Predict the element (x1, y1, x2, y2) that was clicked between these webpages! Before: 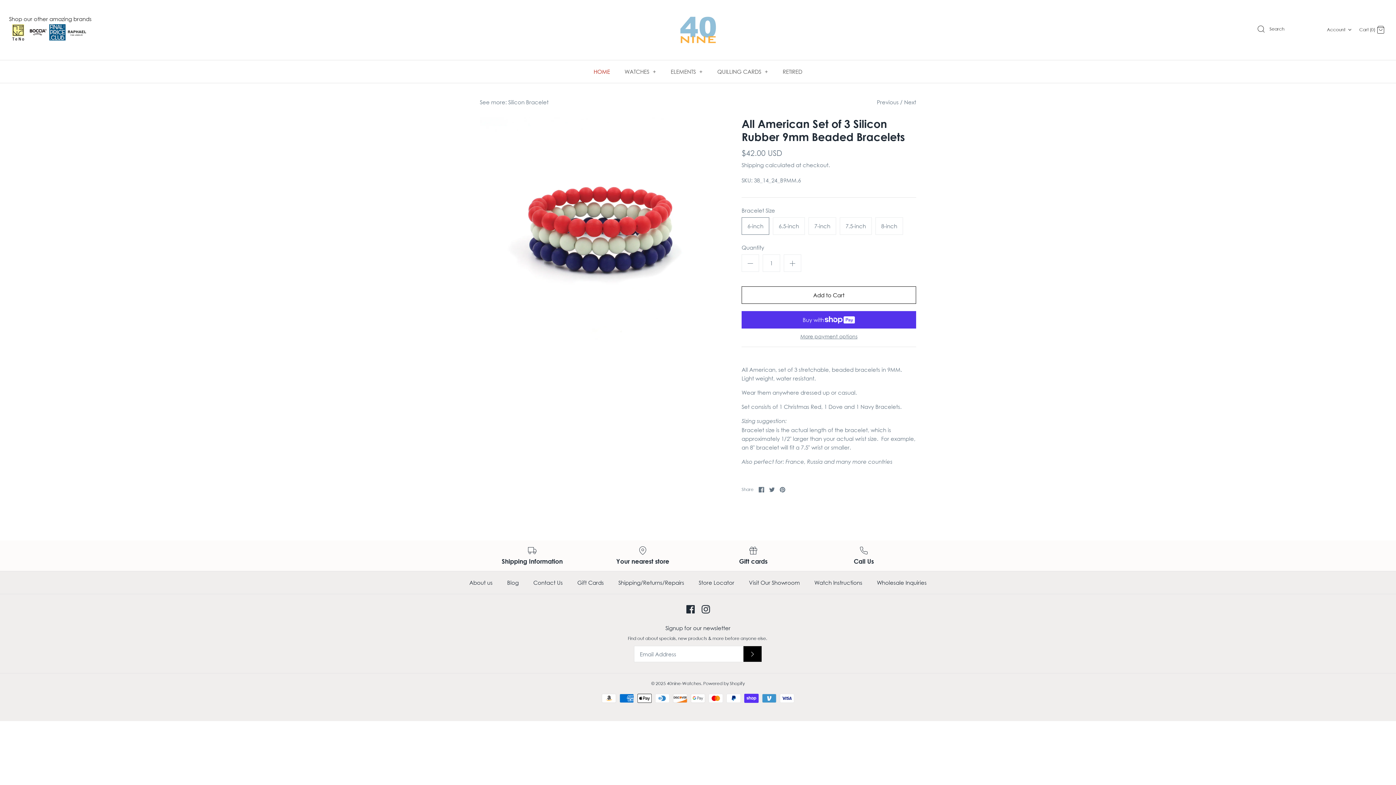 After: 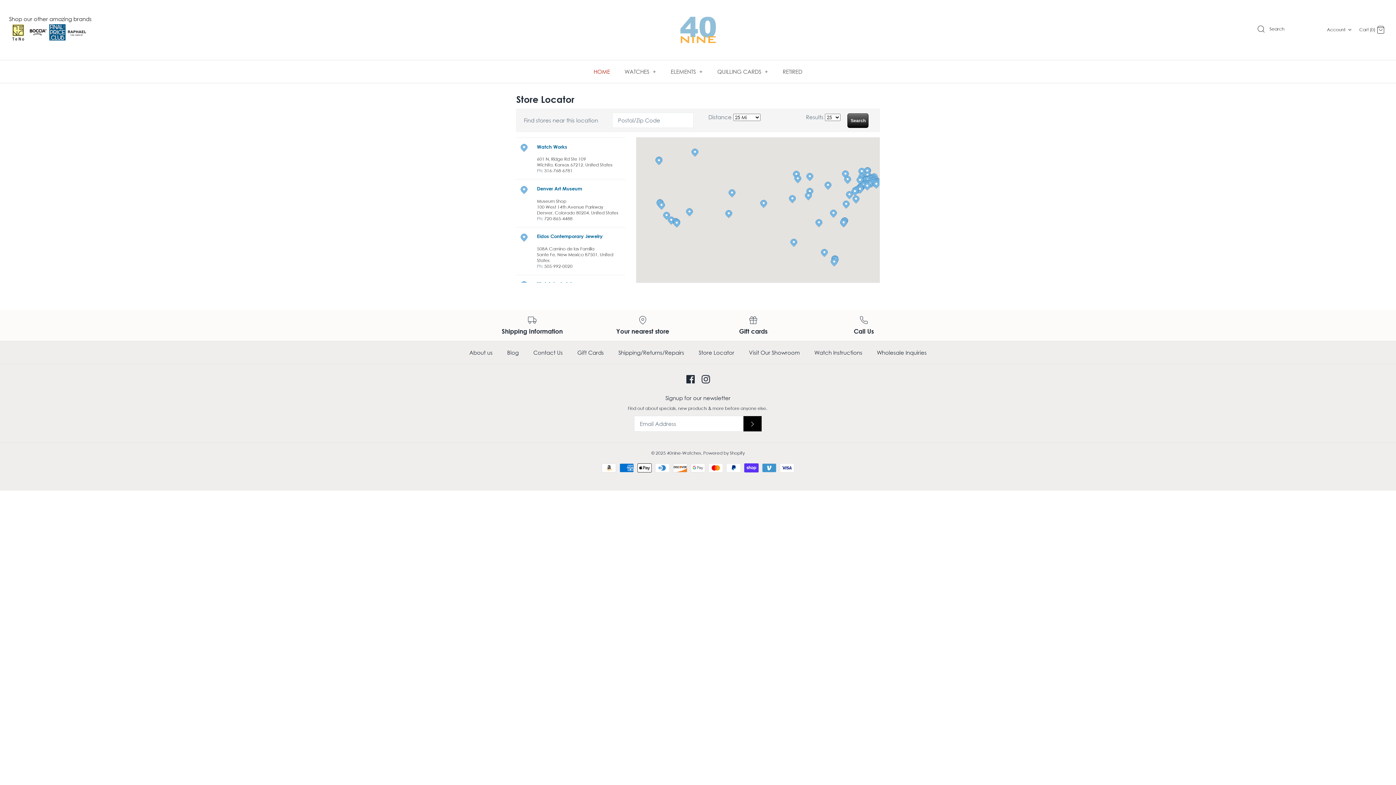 Action: label: Store Locator bbox: (692, 571, 741, 594)